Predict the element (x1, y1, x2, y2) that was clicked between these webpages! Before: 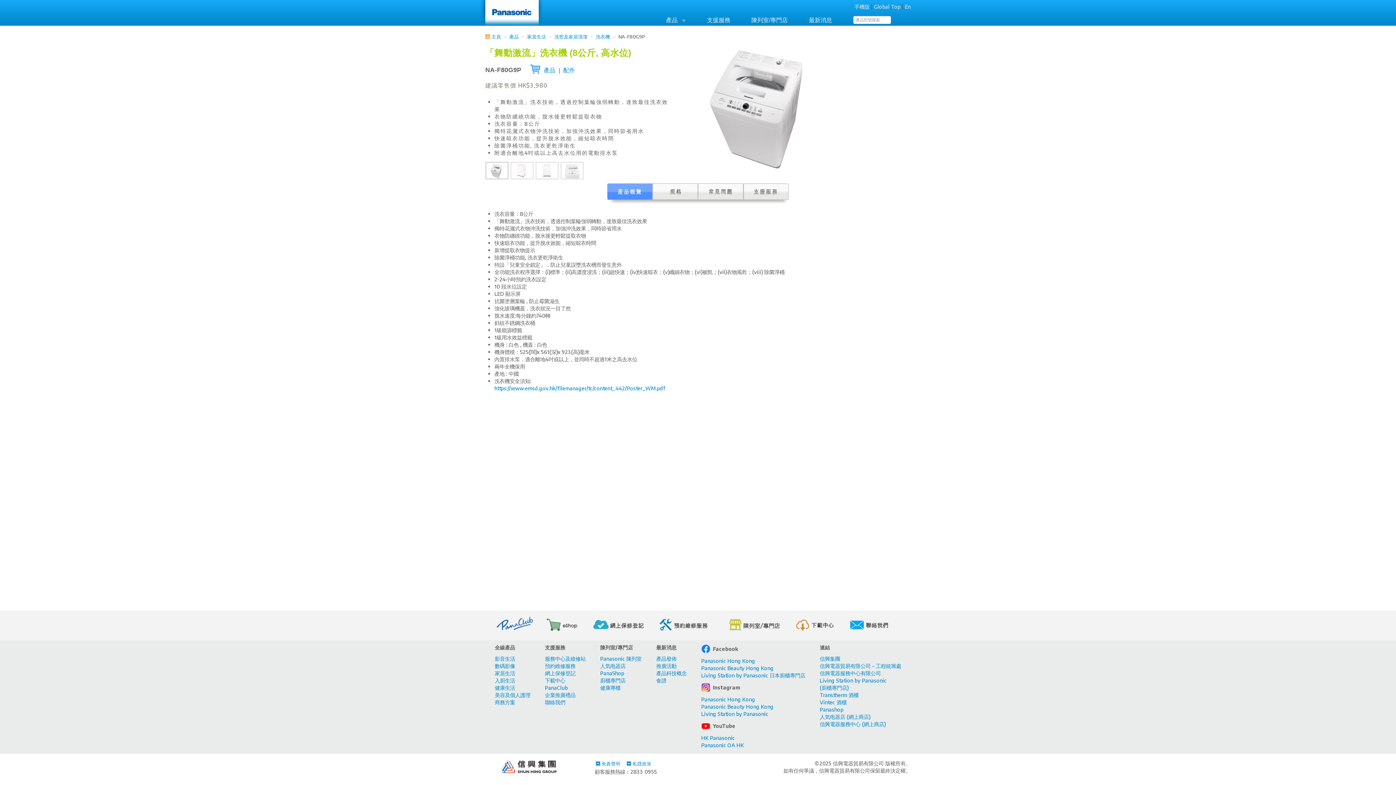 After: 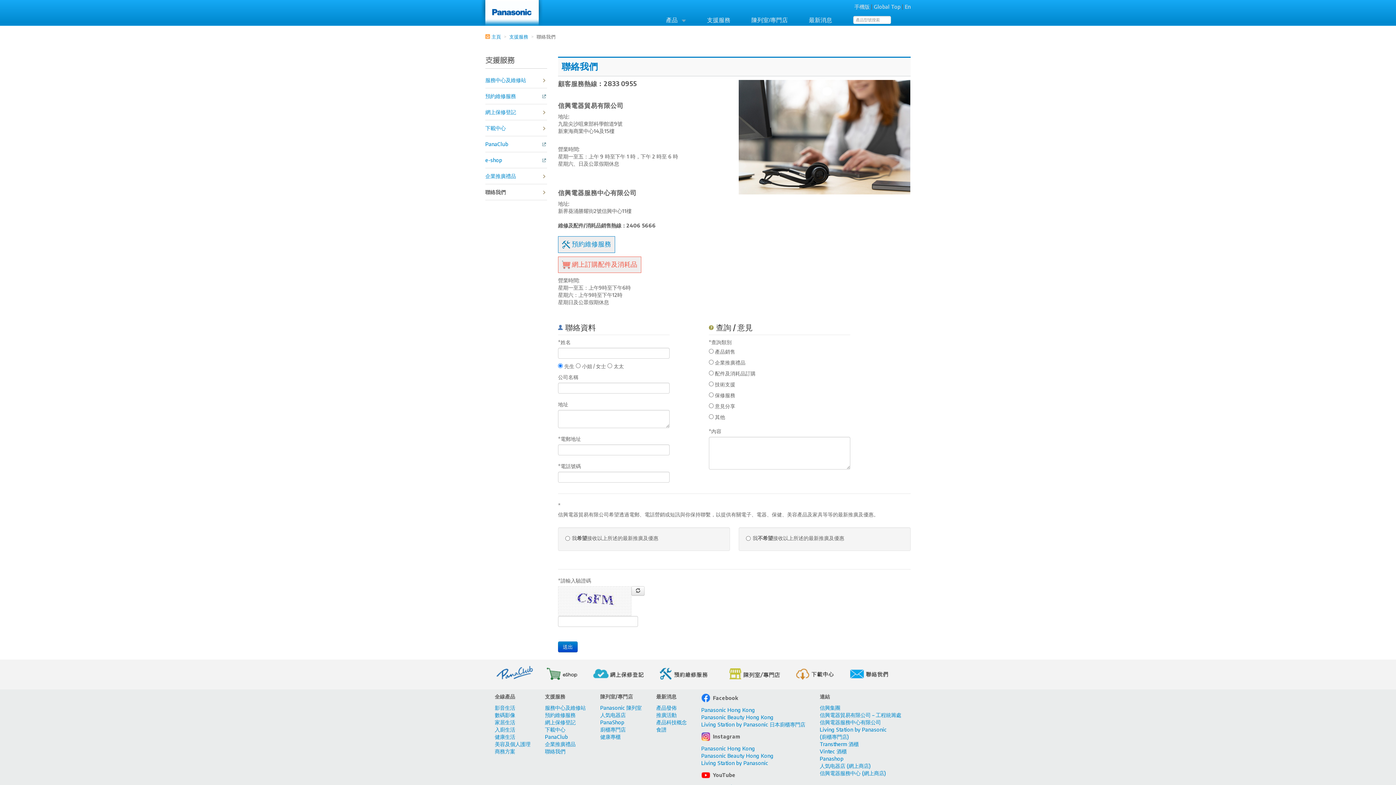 Action: bbox: (545, 699, 565, 705) label: 聯絡我們